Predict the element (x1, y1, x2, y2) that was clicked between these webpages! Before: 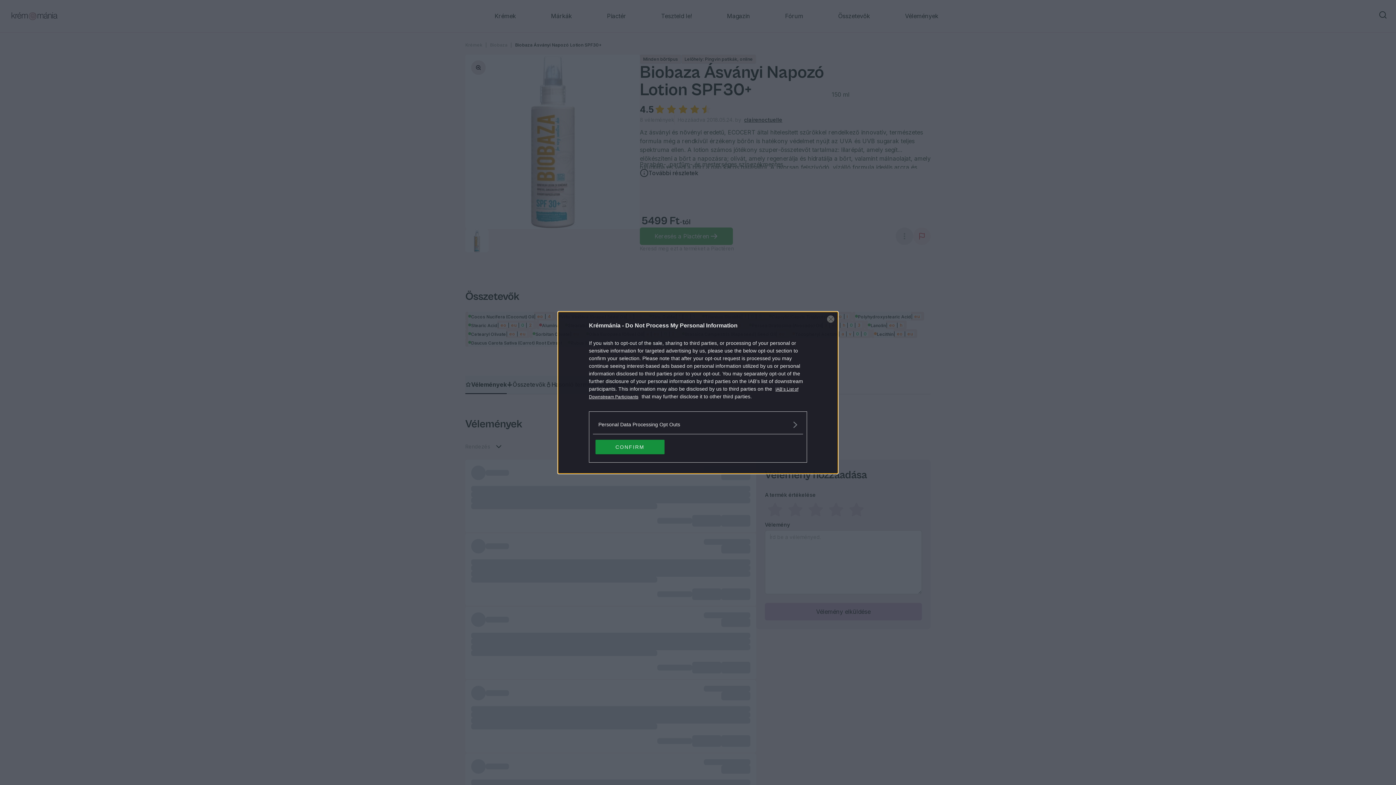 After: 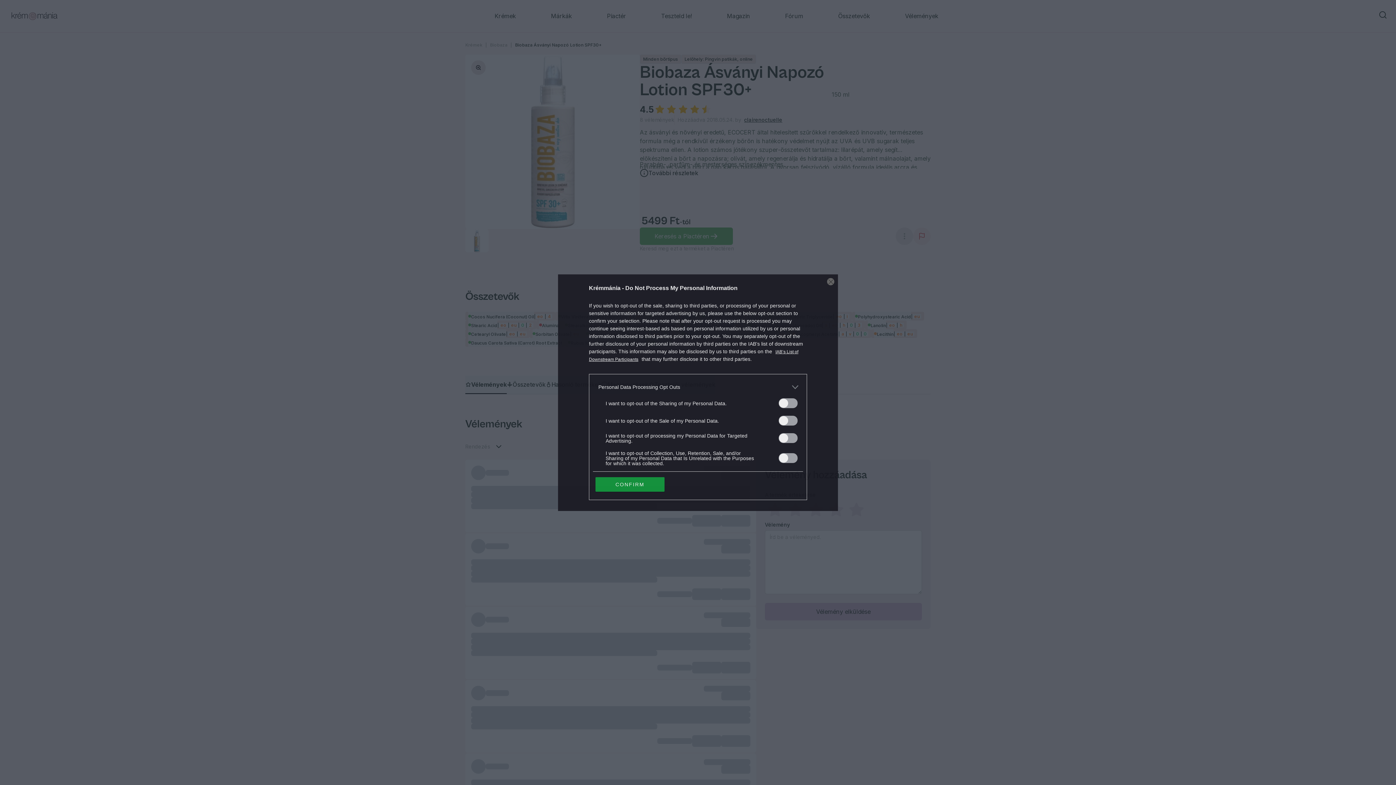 Action: bbox: (598, 420, 797, 428) label: Opt-Outs